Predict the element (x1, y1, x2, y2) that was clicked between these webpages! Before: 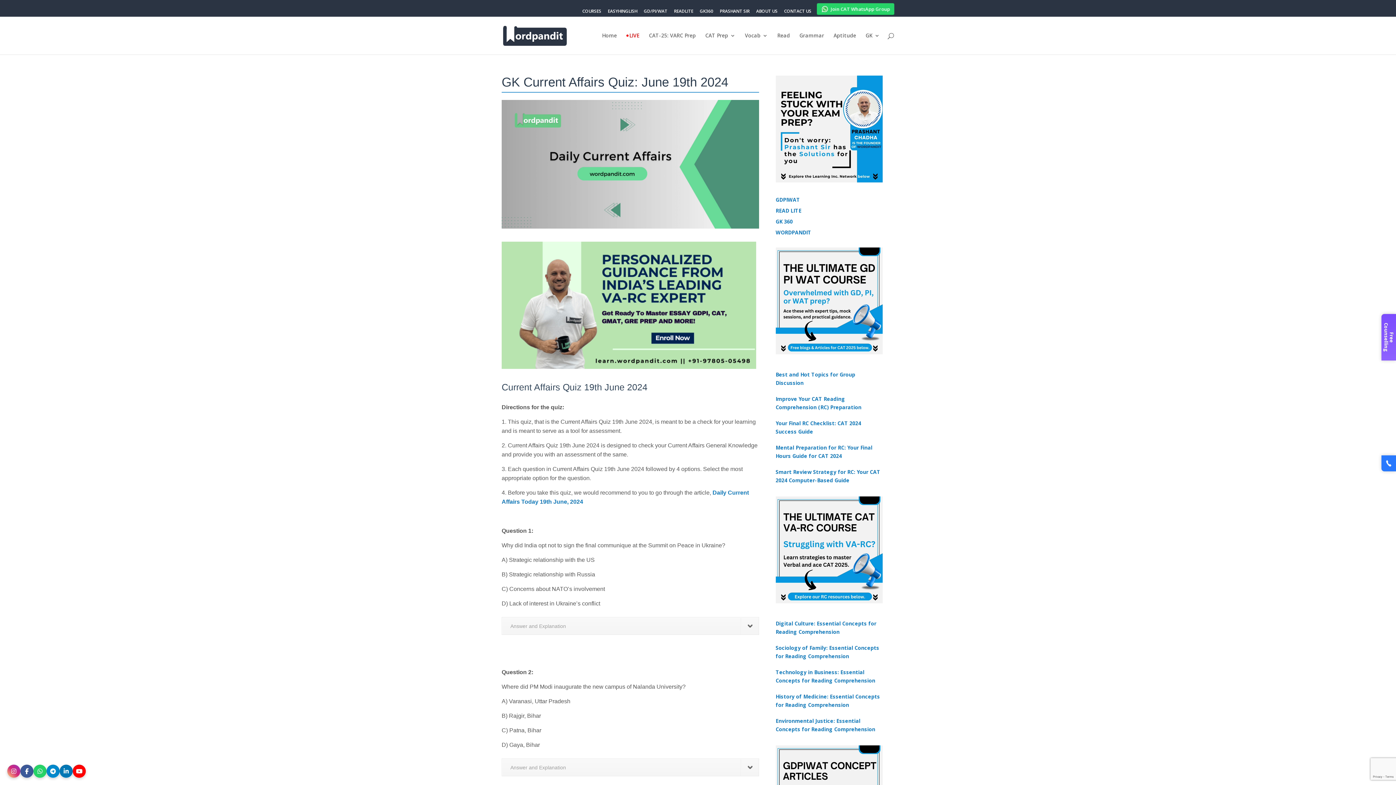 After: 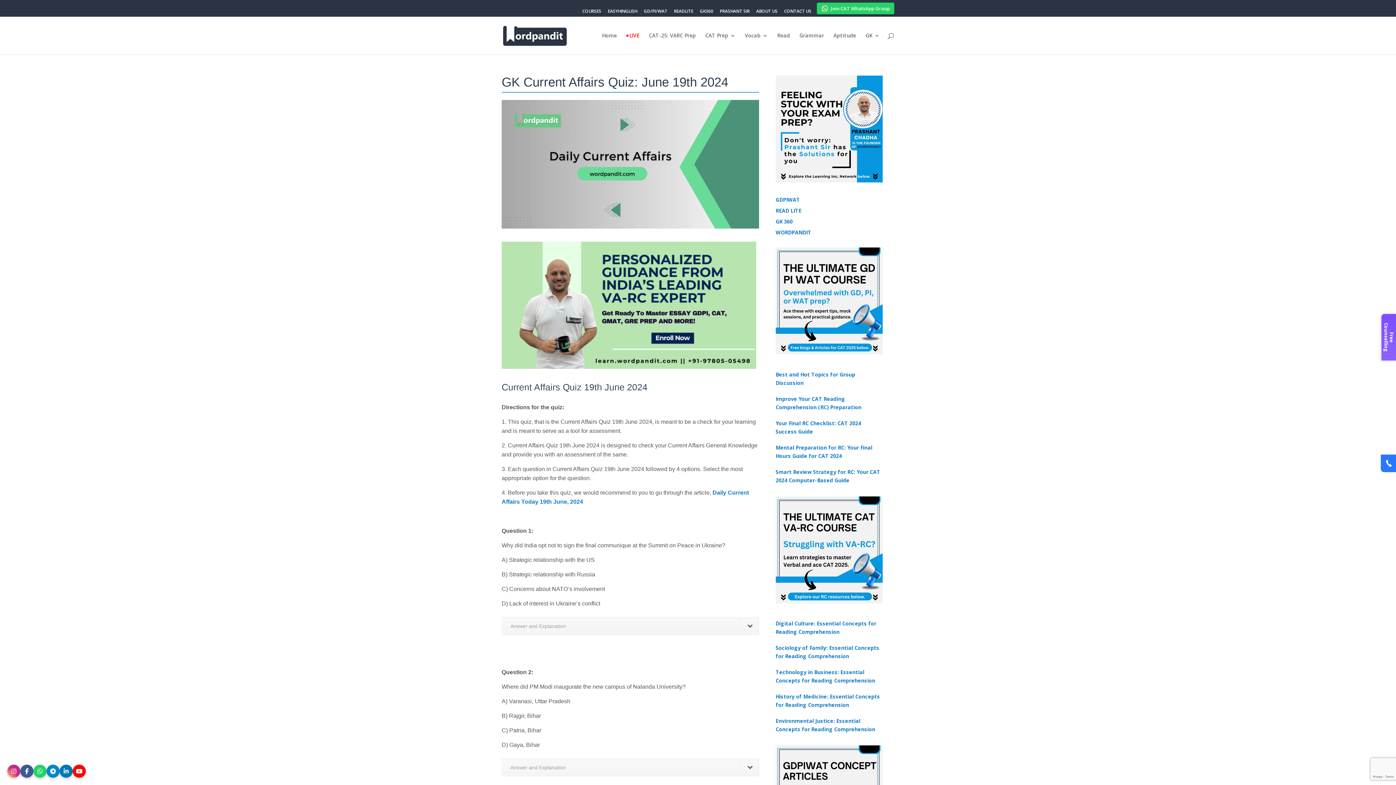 Action: bbox: (1381, 455, 1396, 471)